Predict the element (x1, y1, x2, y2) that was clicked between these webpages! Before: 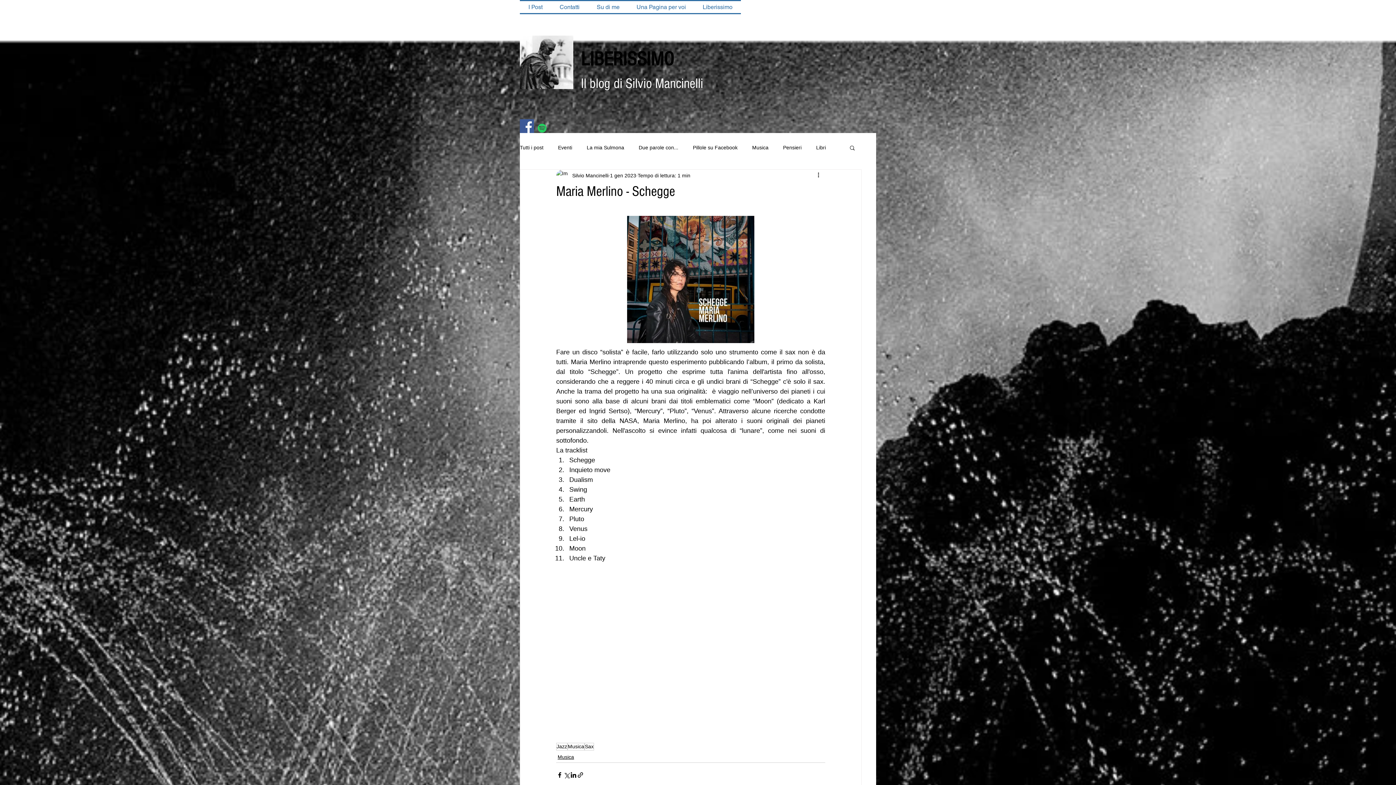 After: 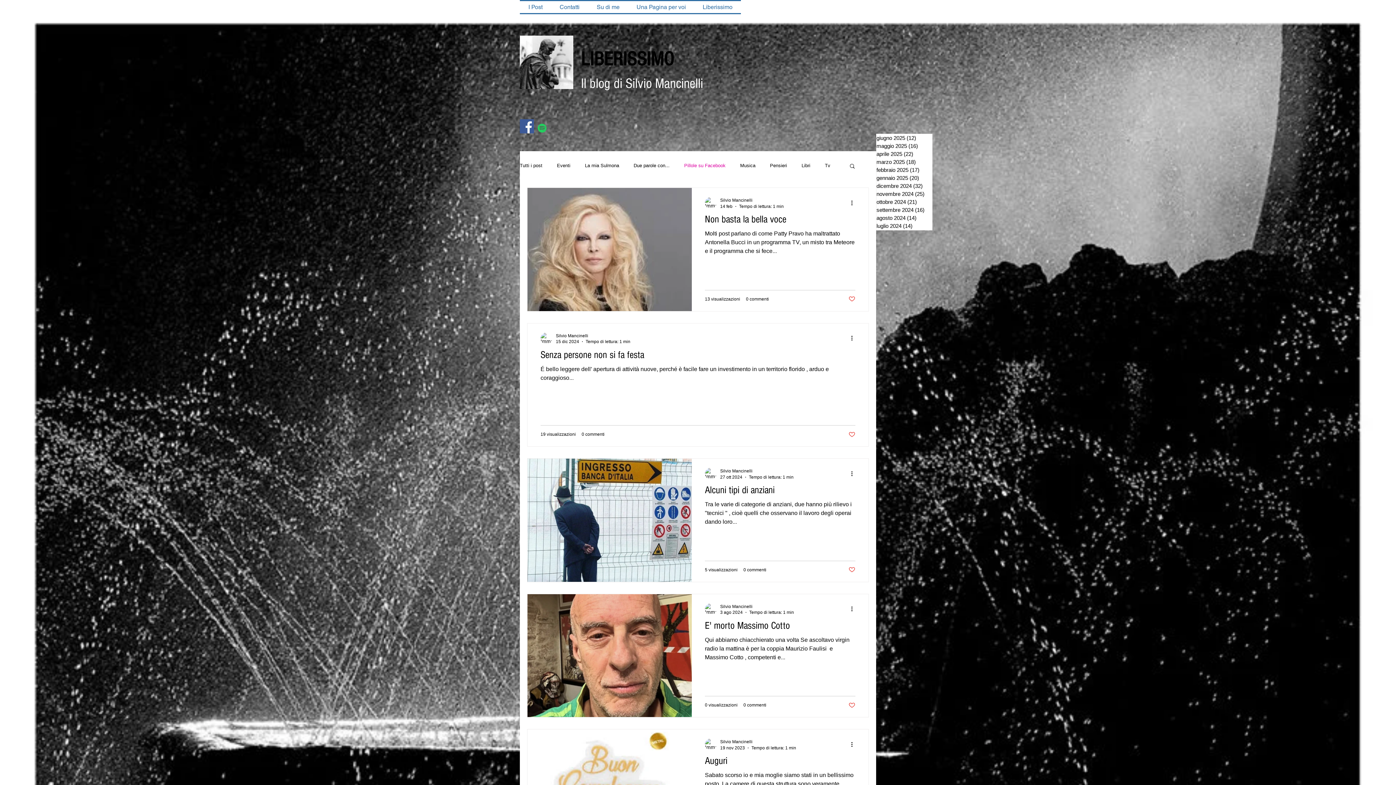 Action: bbox: (693, 144, 737, 151) label: Pillole su Facebook